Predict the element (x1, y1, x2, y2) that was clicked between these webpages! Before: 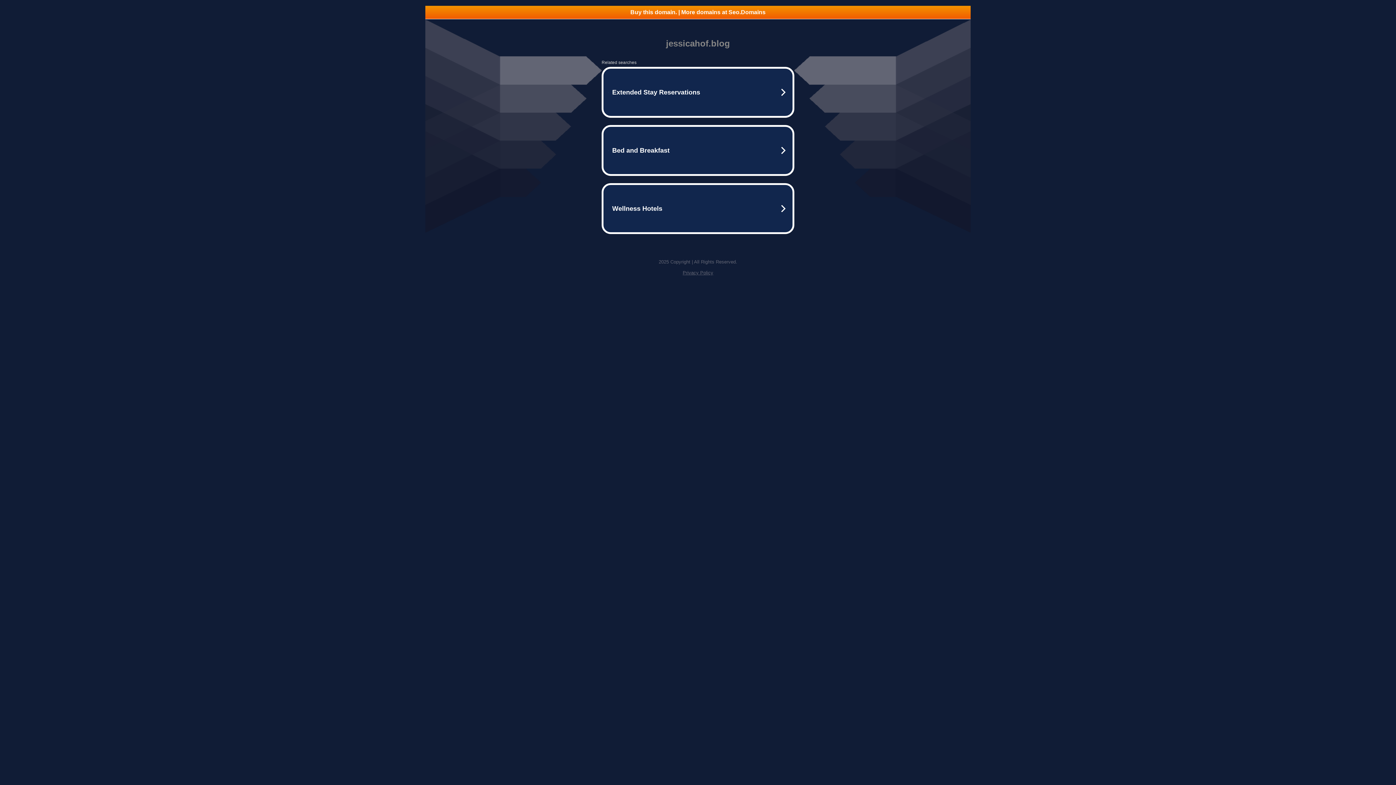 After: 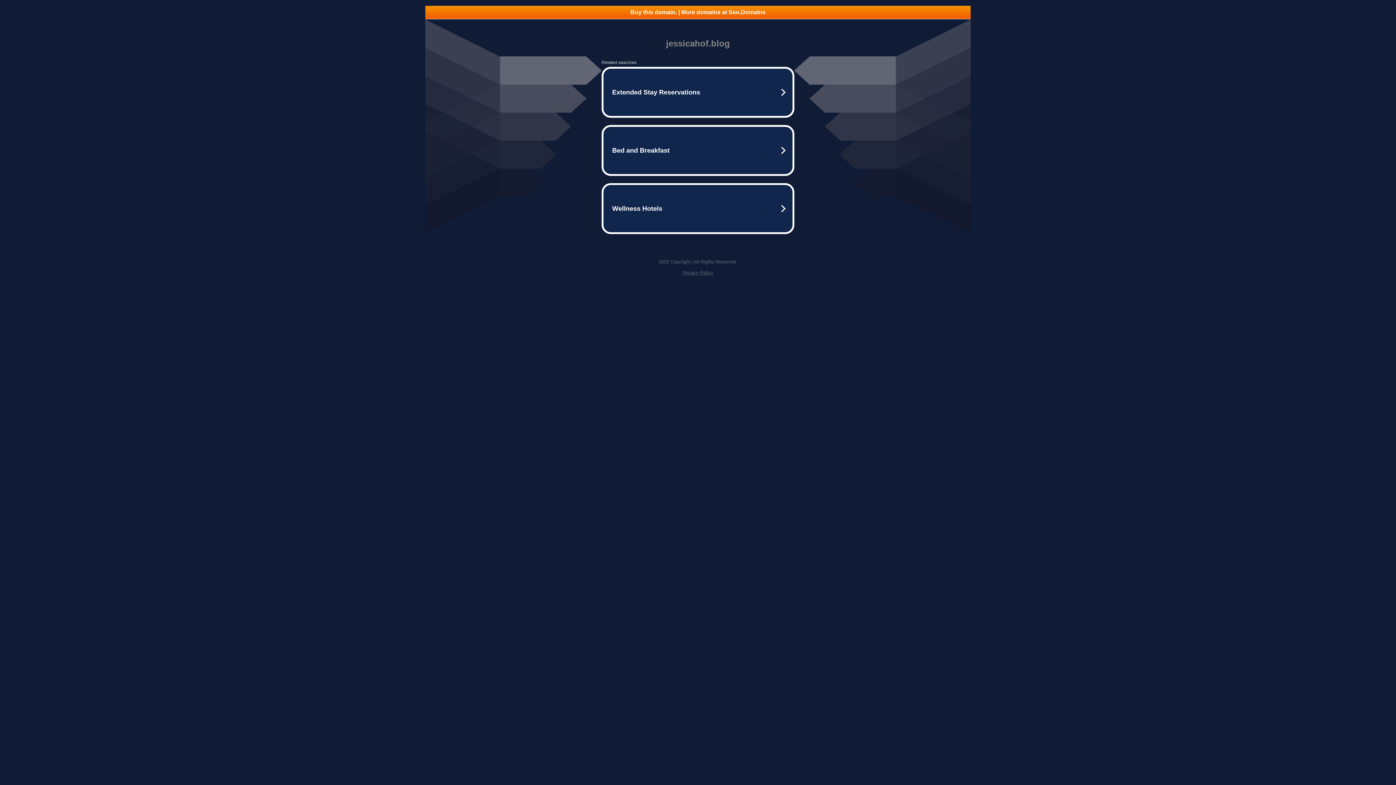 Action: bbox: (682, 270, 713, 275) label: Privacy Policy